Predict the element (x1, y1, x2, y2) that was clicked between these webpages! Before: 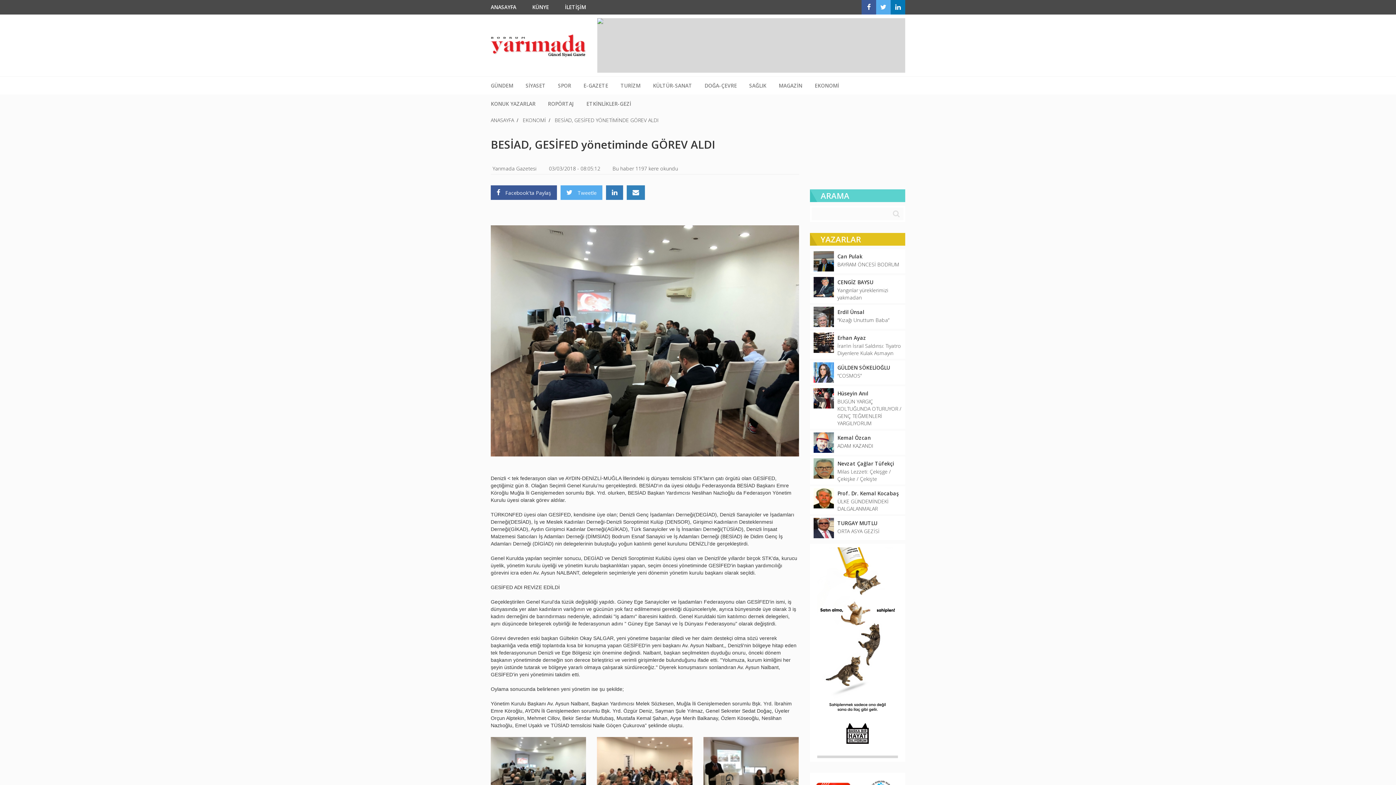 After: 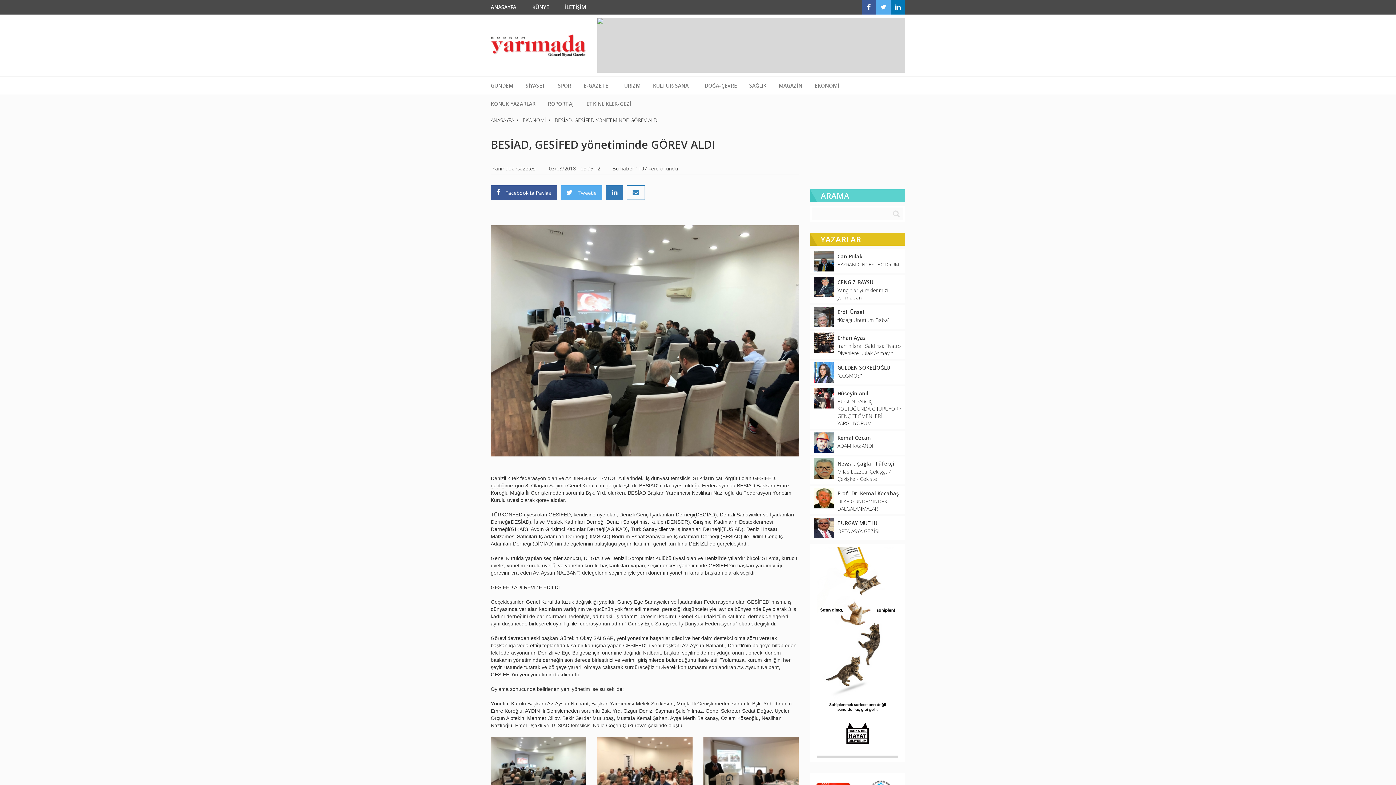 Action: bbox: (627, 185, 644, 200)